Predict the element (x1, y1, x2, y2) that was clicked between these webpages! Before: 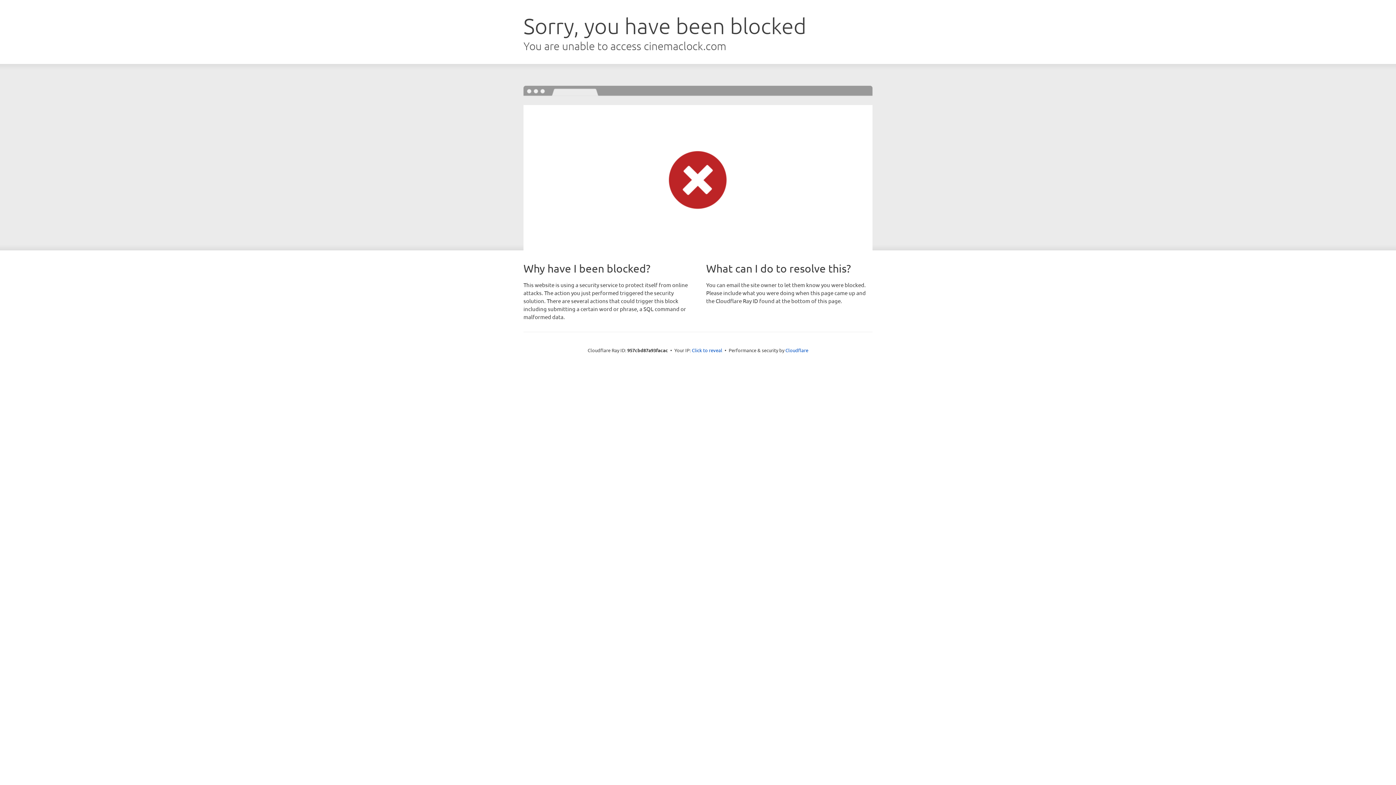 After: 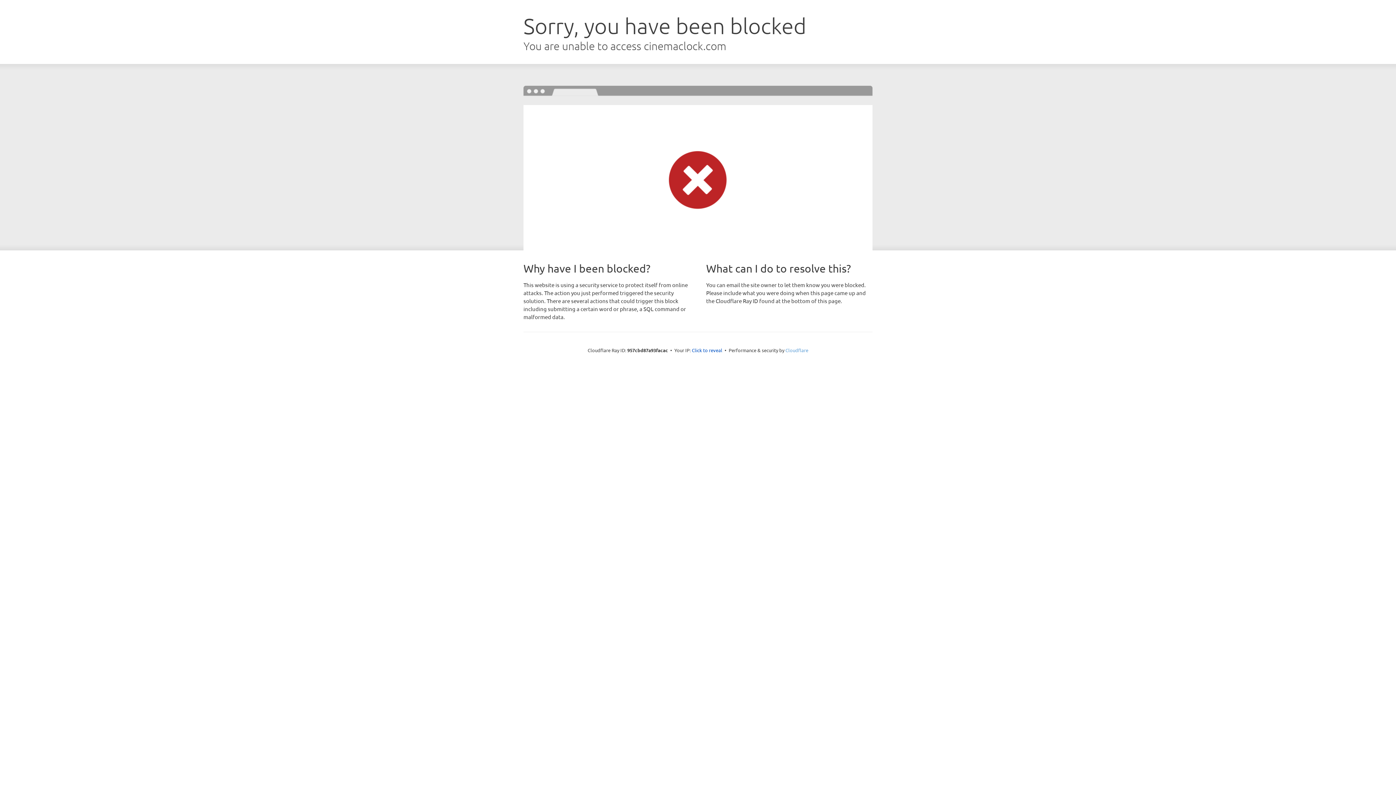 Action: bbox: (785, 347, 808, 353) label: Cloudflare